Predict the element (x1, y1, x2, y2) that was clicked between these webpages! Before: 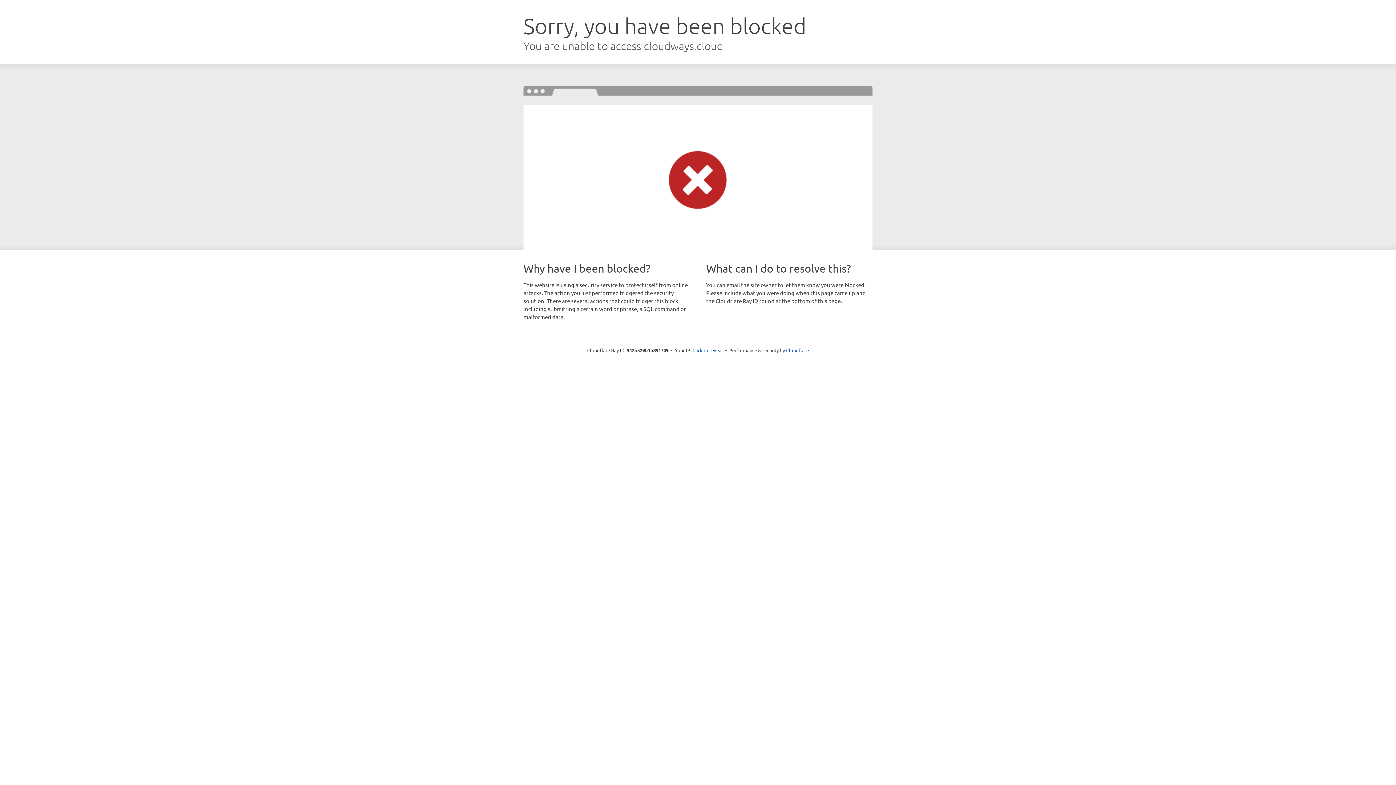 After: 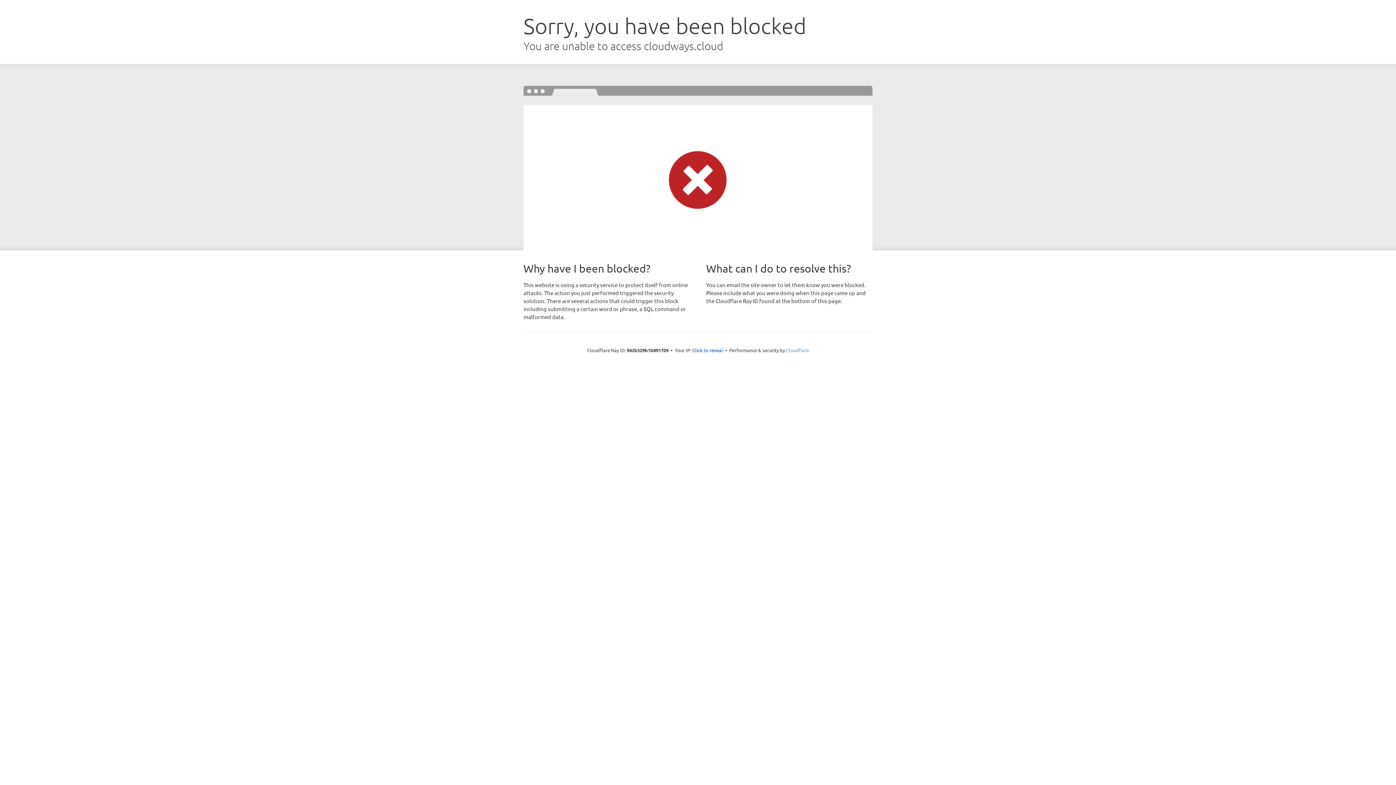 Action: bbox: (786, 347, 809, 353) label: Cloudflare